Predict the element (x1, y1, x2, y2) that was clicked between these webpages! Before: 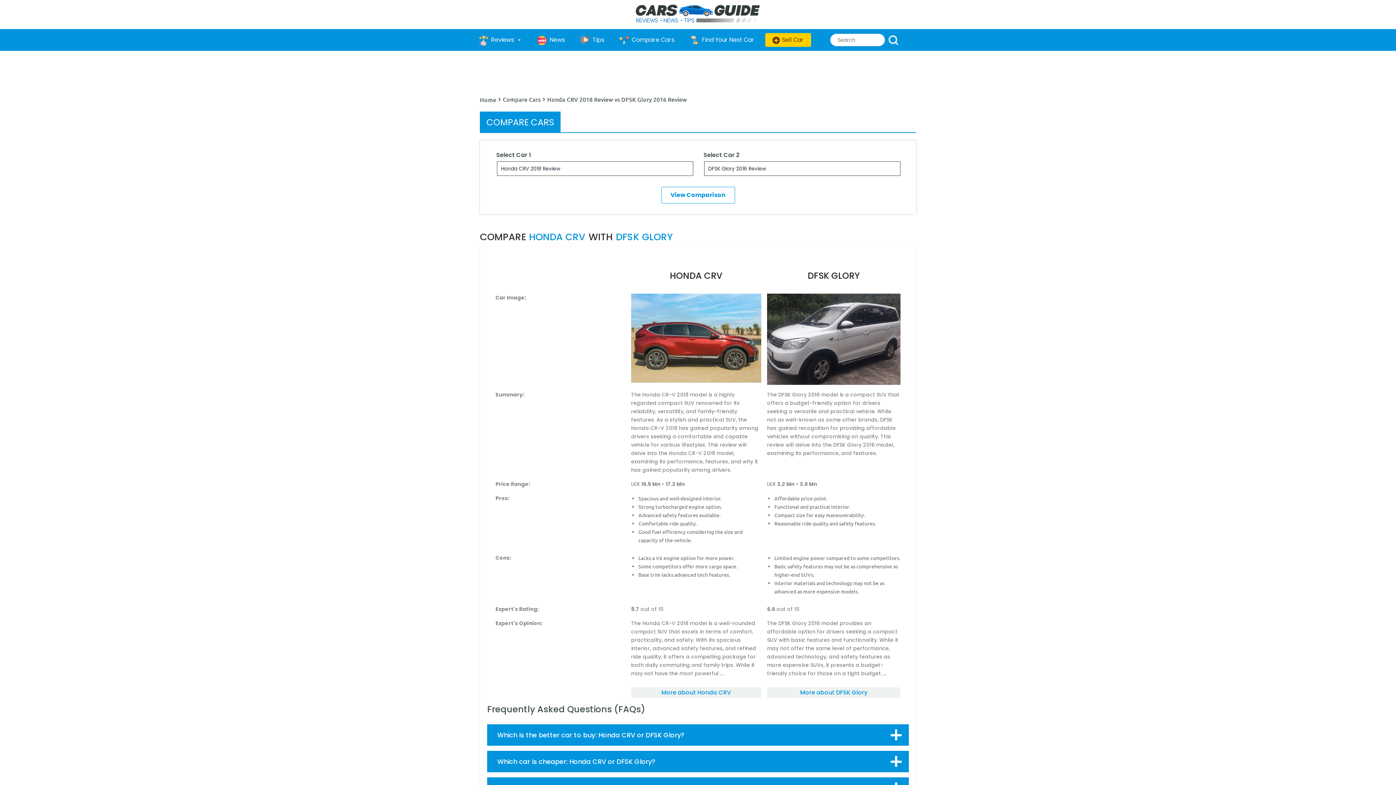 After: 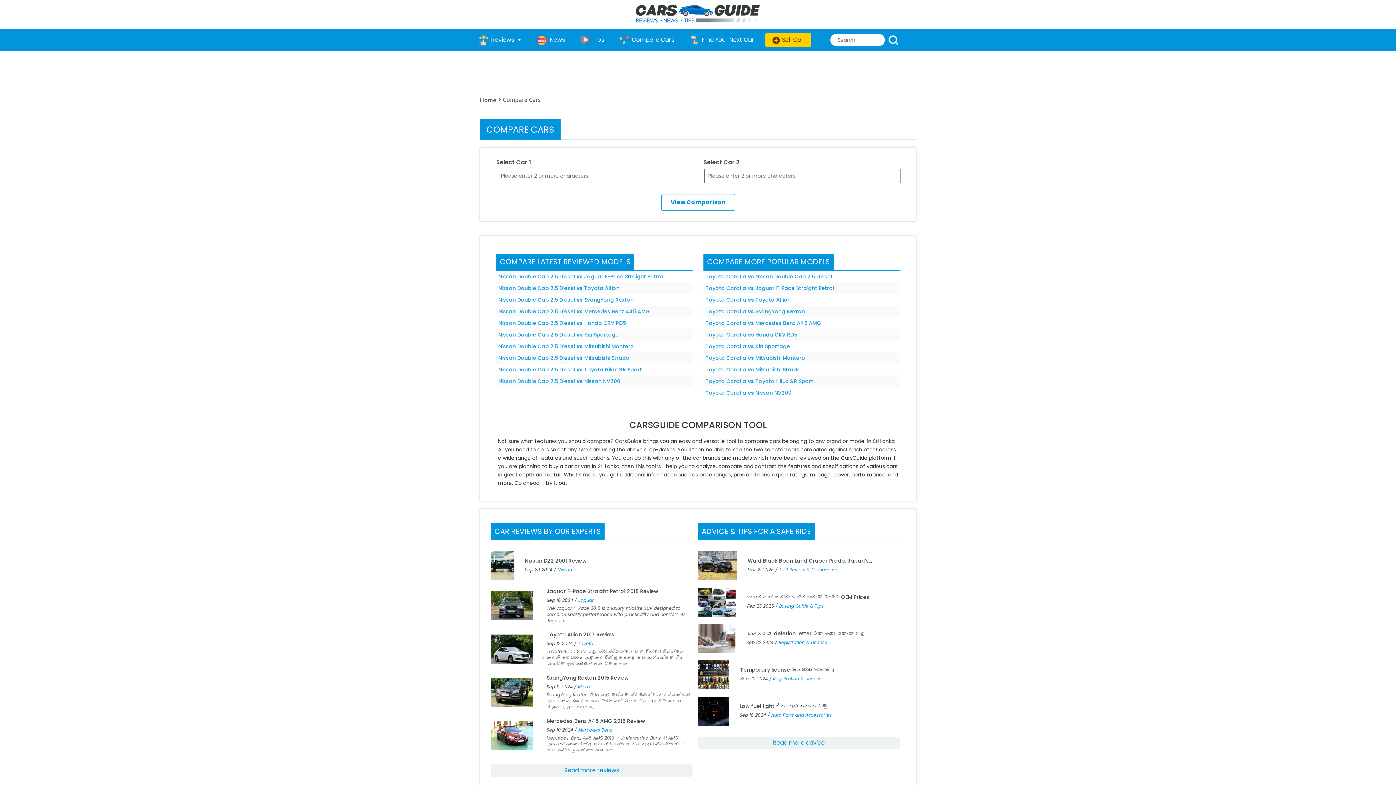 Action: label: Compare Cars bbox: (502, 95, 540, 103)